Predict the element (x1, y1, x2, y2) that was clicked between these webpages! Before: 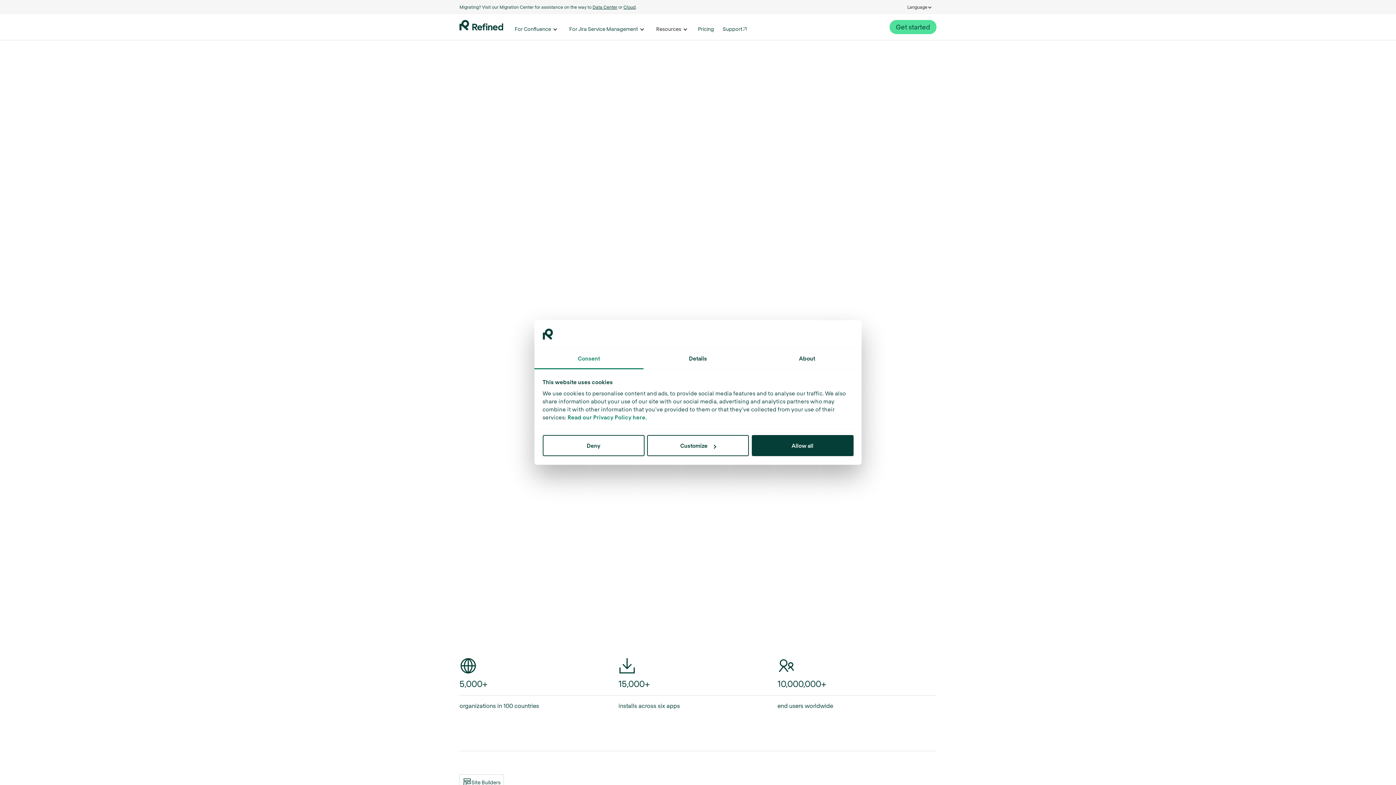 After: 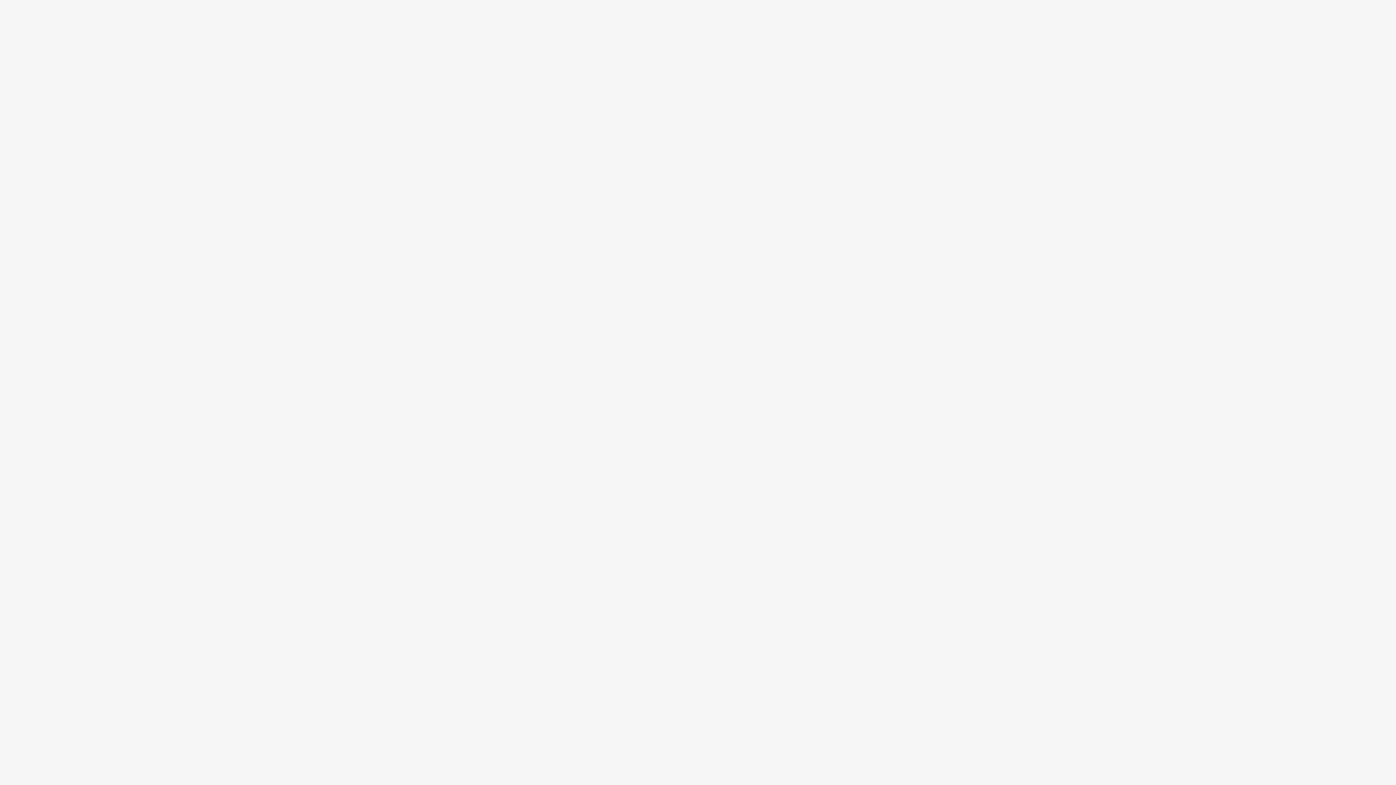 Action: label: Data Center bbox: (592, 4, 617, 9)